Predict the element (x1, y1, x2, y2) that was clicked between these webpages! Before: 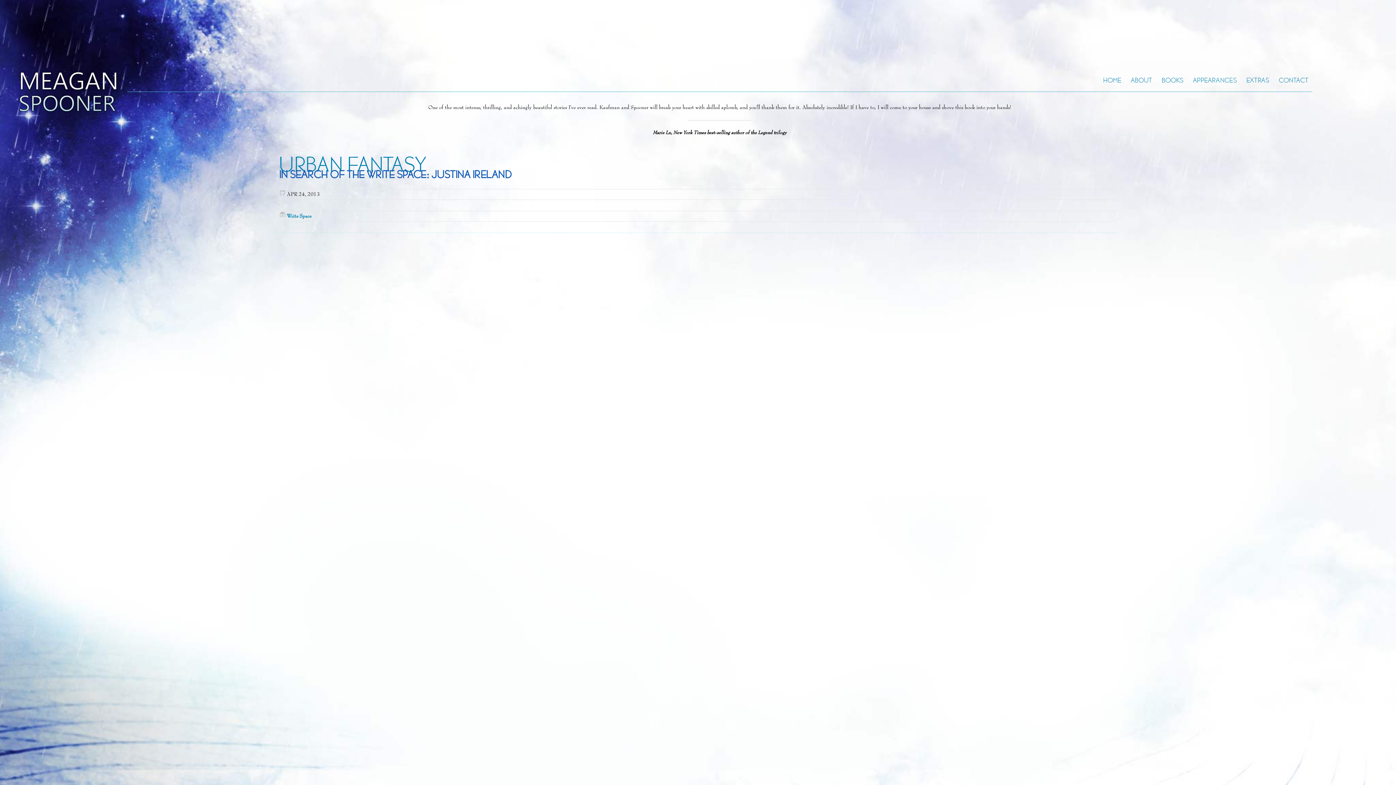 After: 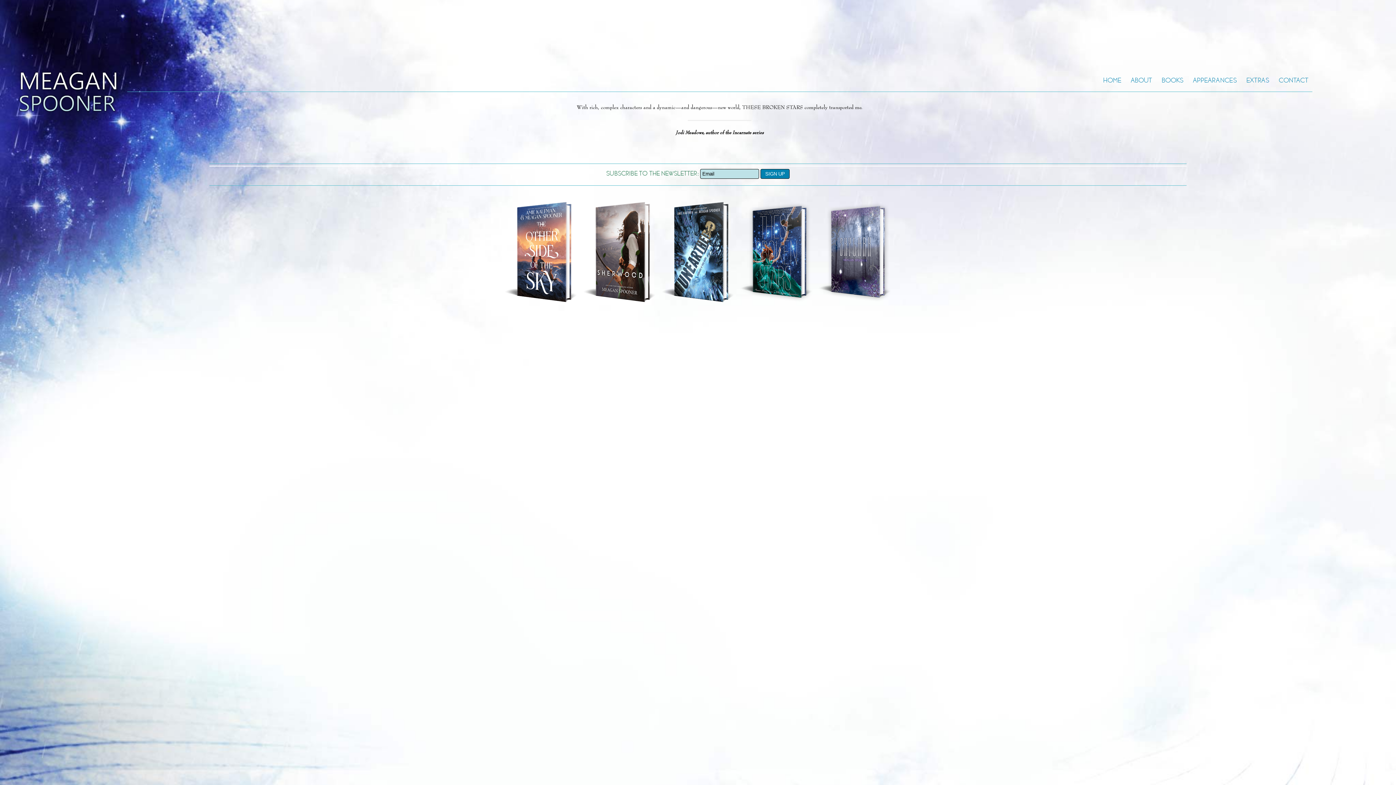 Action: bbox: (0, 70, 100, 113) label: Meagan Spooner